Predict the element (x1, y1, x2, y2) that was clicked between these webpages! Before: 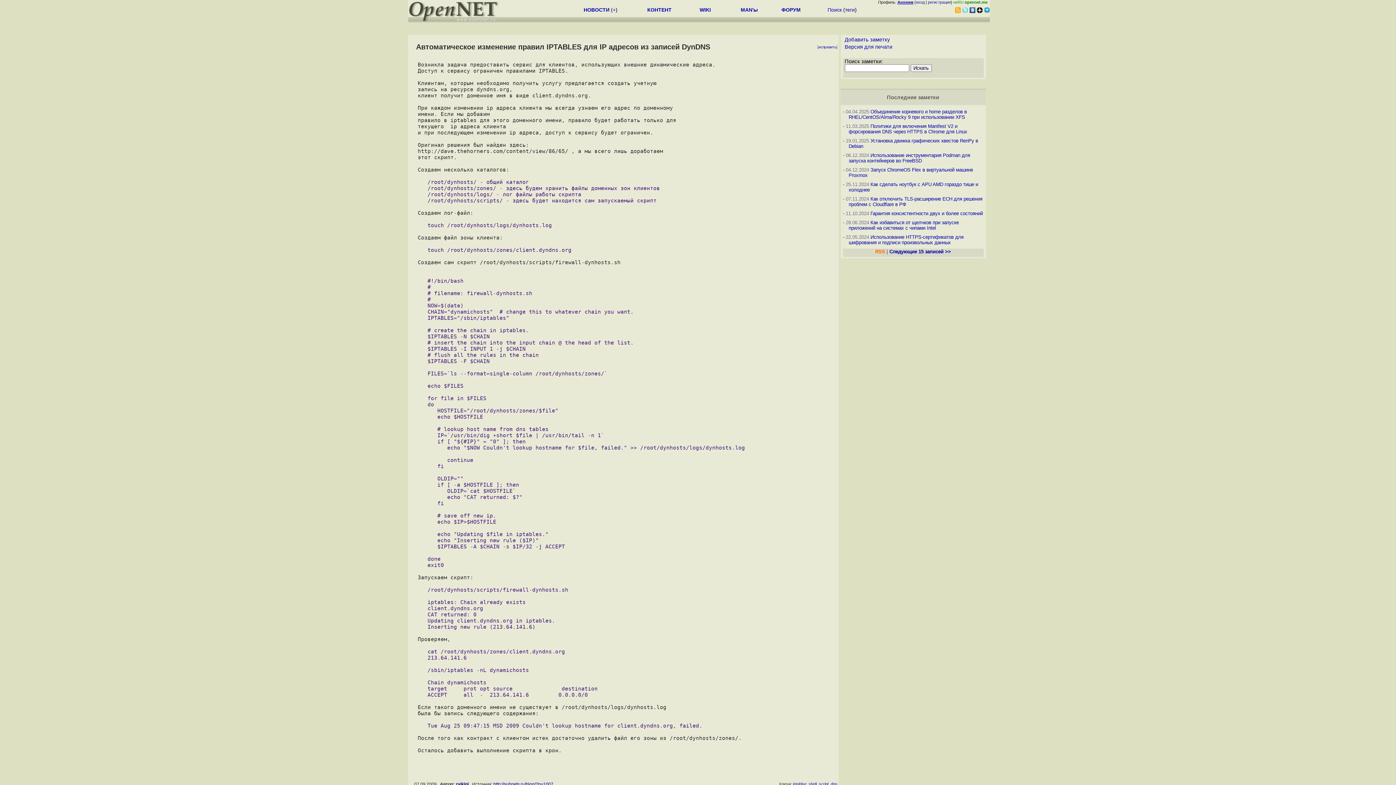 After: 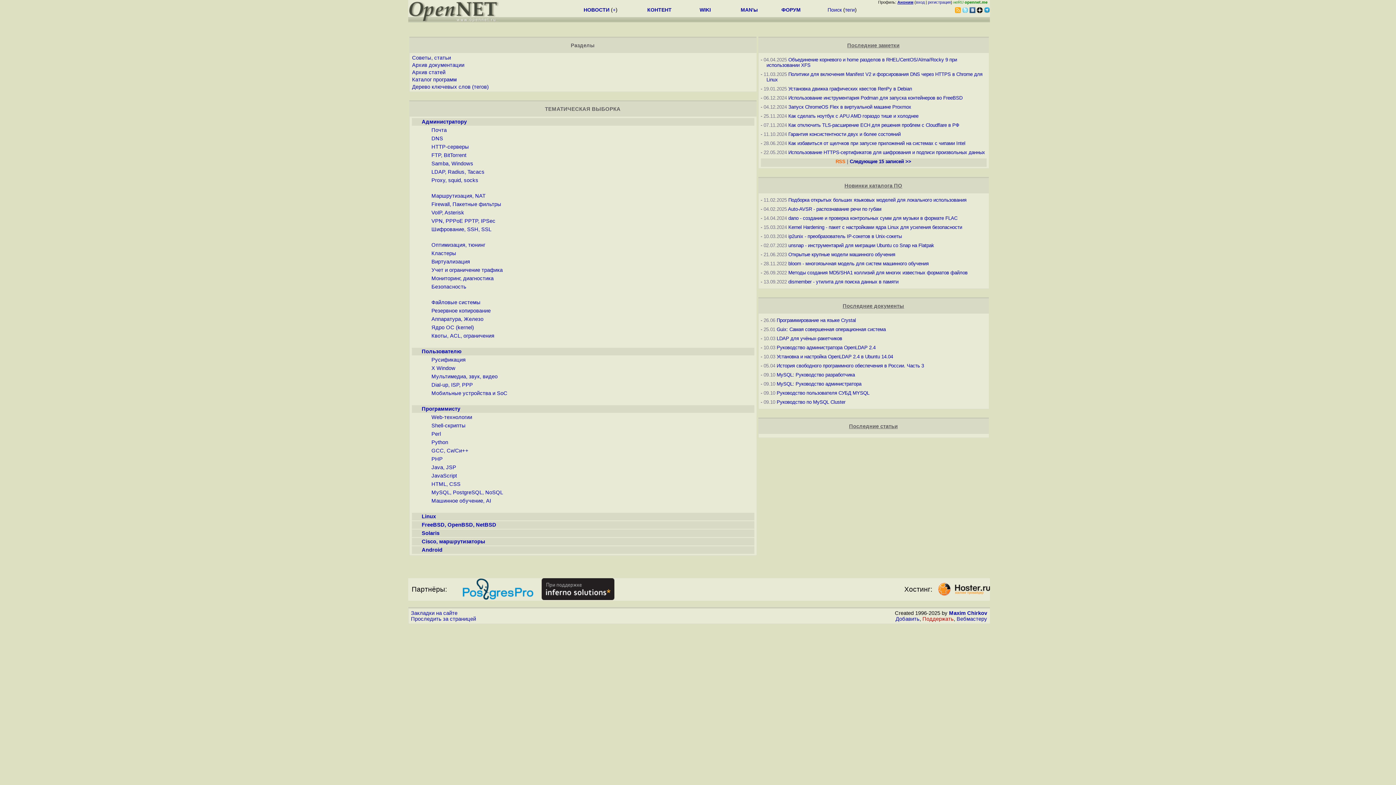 Action: label: КОНТЕНТ bbox: (647, 6, 671, 12)